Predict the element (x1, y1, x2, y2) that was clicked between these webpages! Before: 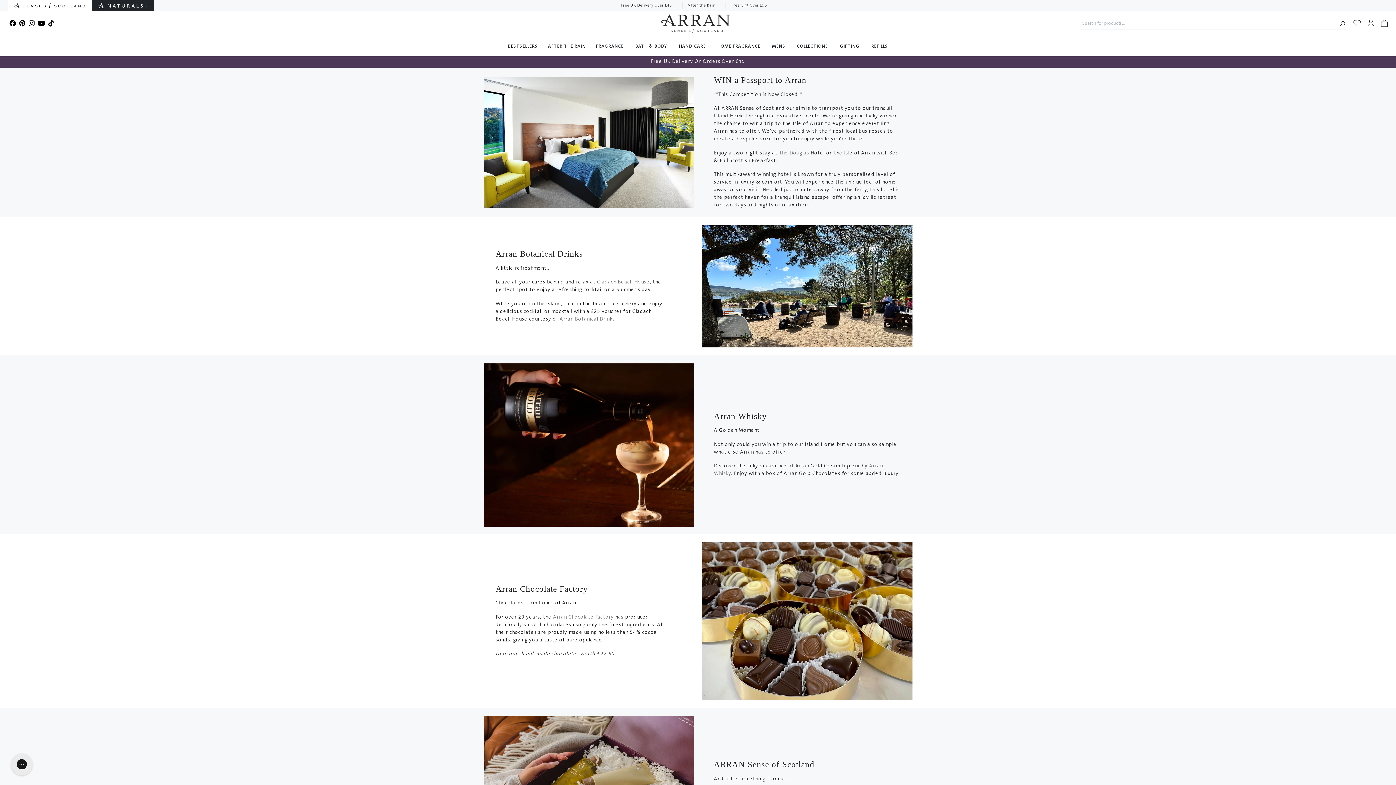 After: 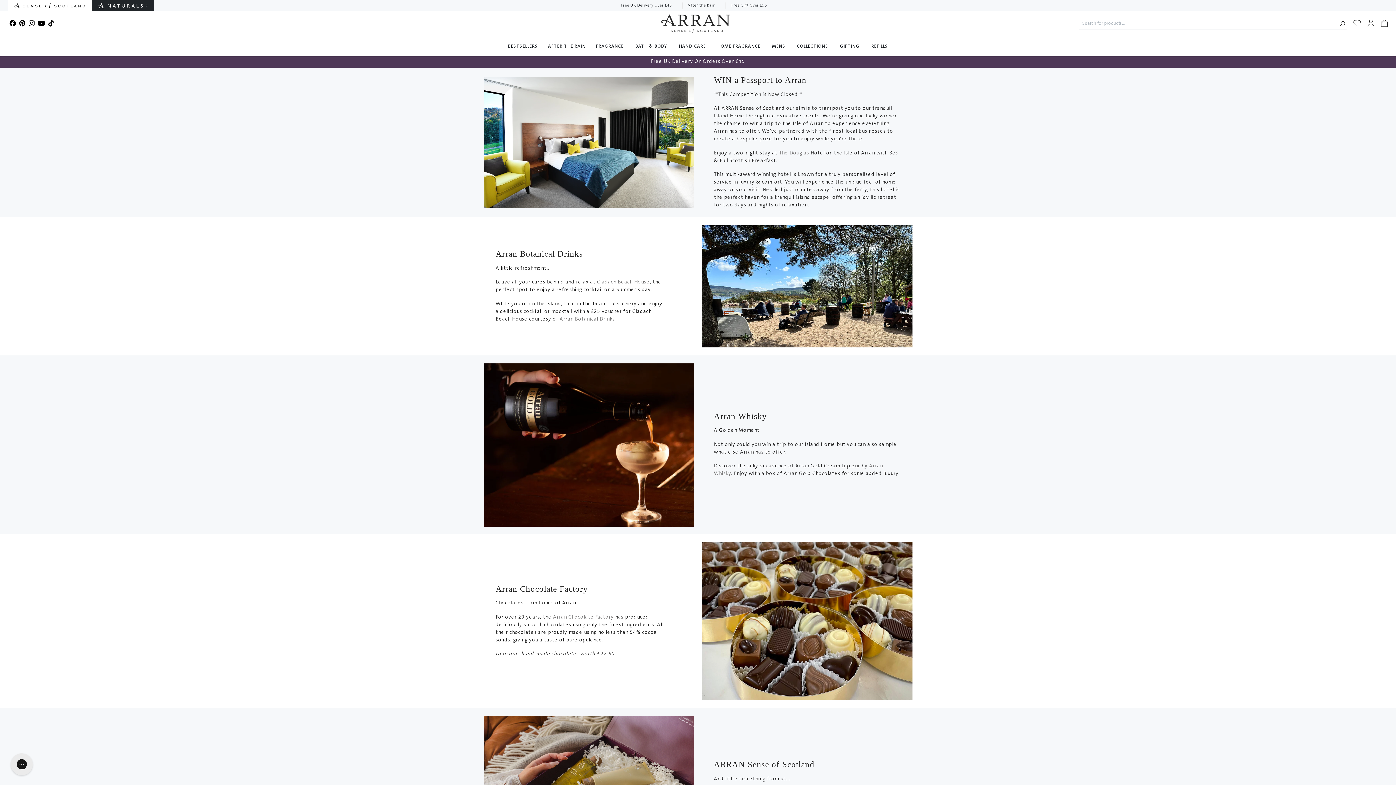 Action: bbox: (37, 20, 45, 26)